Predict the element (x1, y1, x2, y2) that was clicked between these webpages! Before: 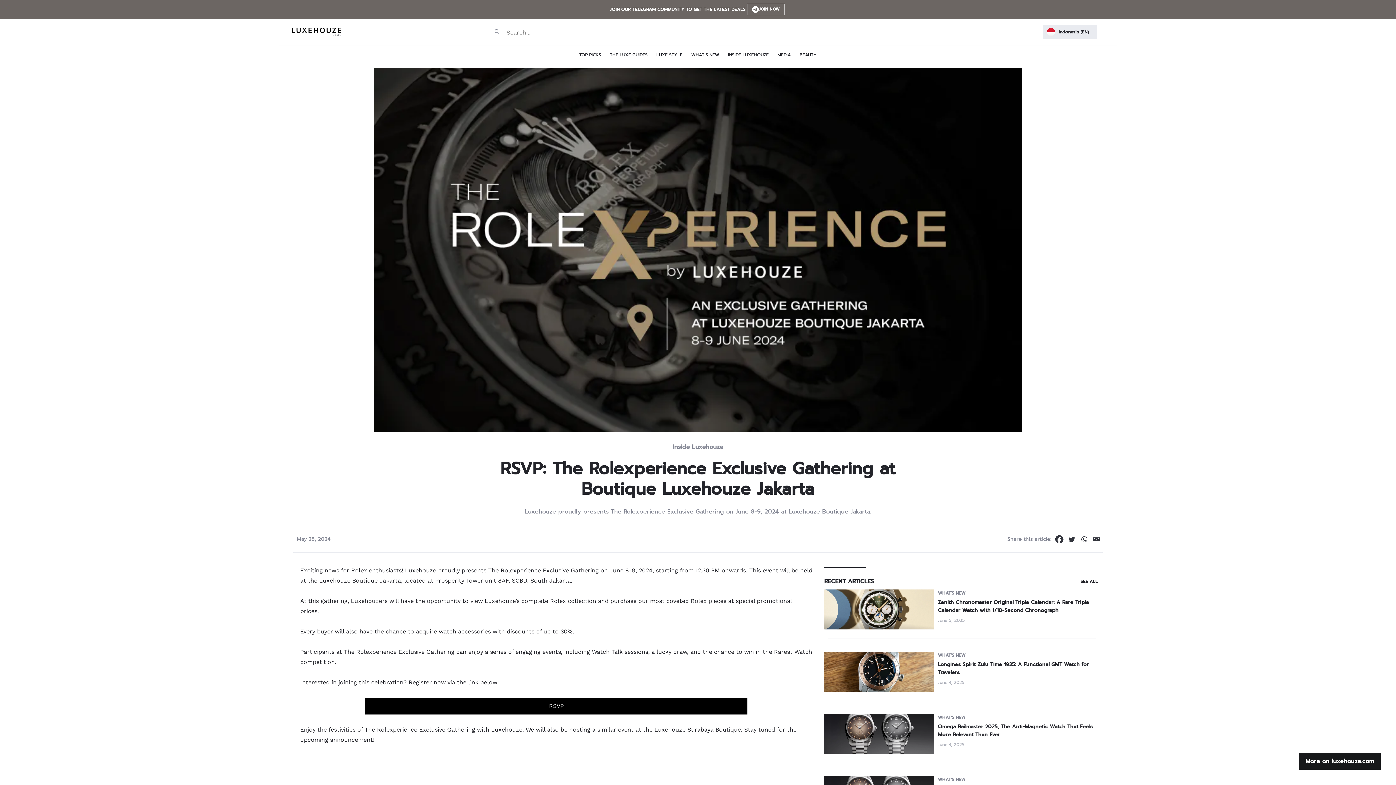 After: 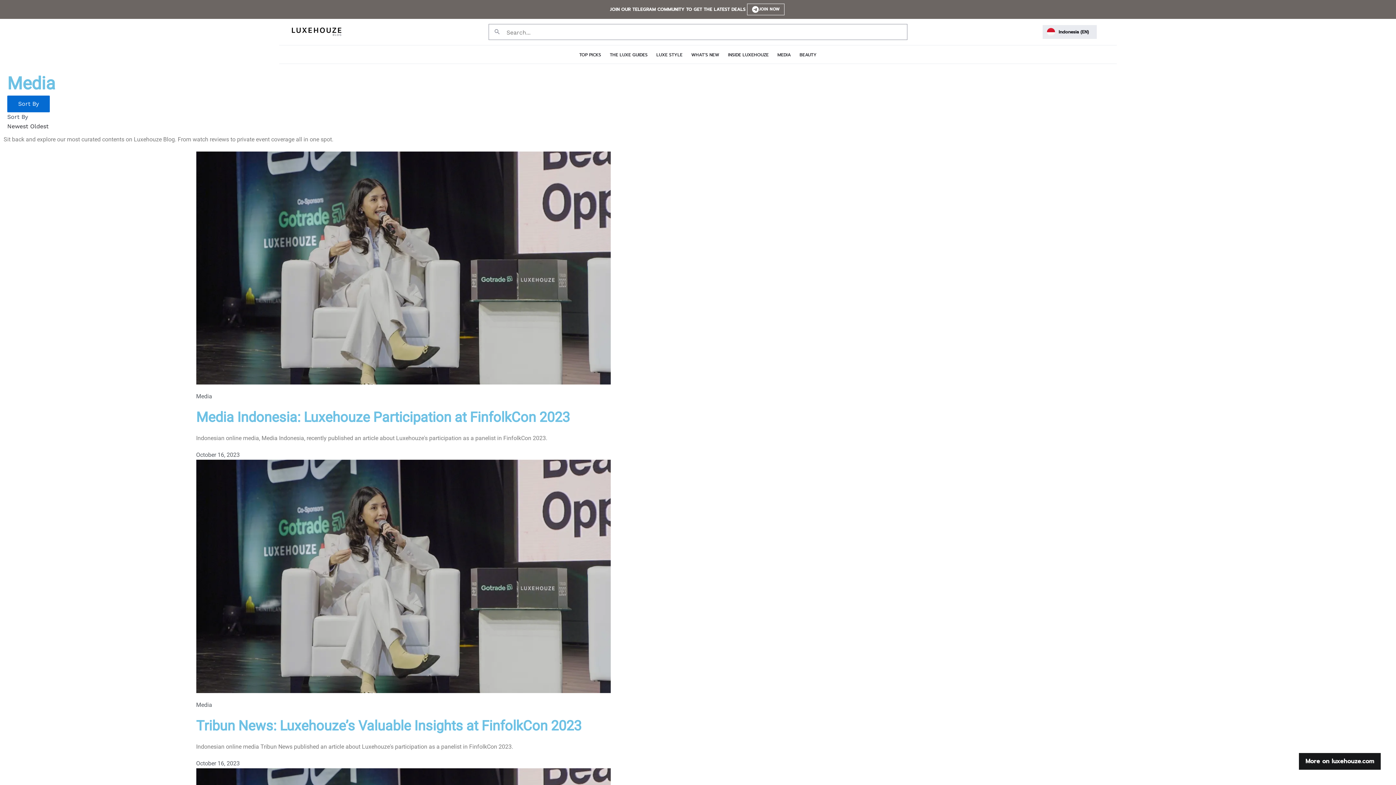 Action: label: MEDIA bbox: (773, 51, 795, 58)